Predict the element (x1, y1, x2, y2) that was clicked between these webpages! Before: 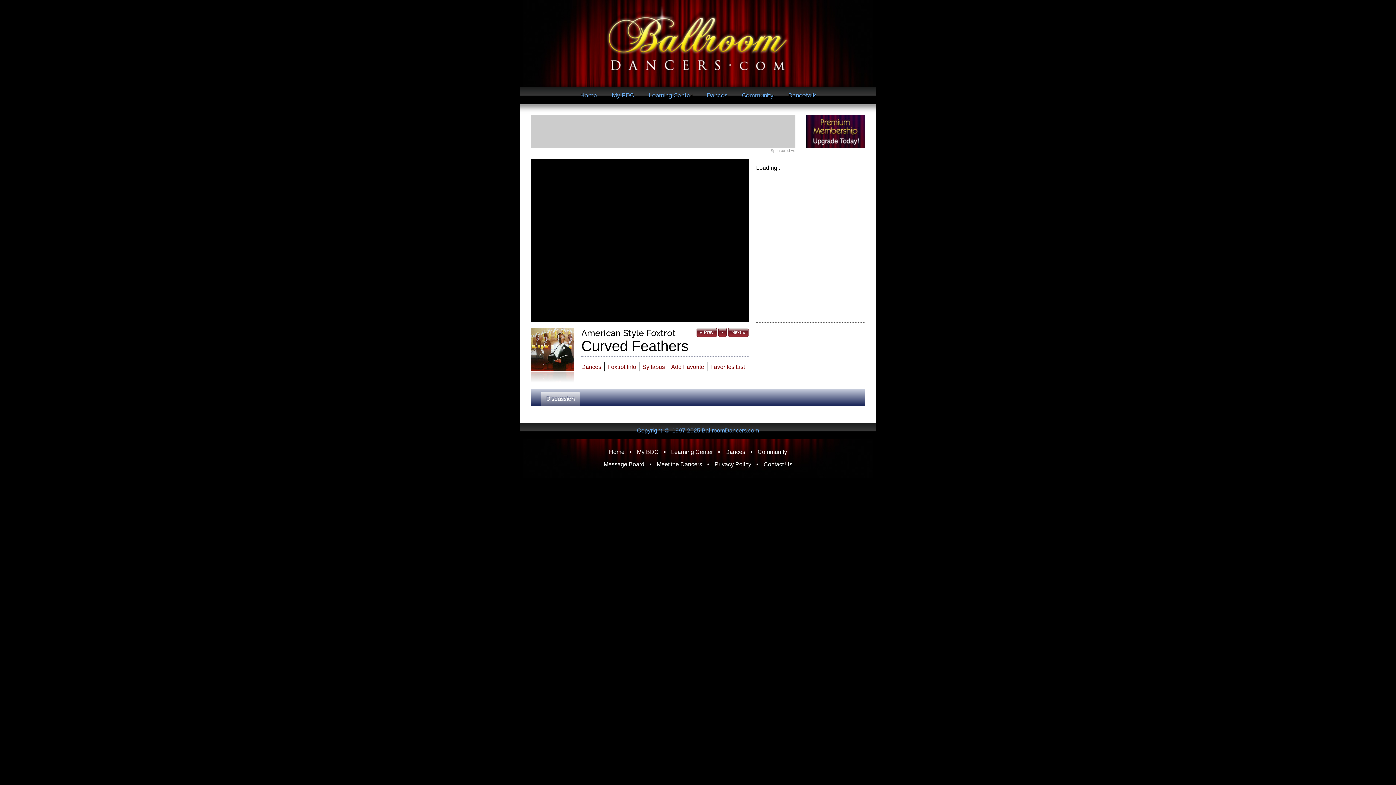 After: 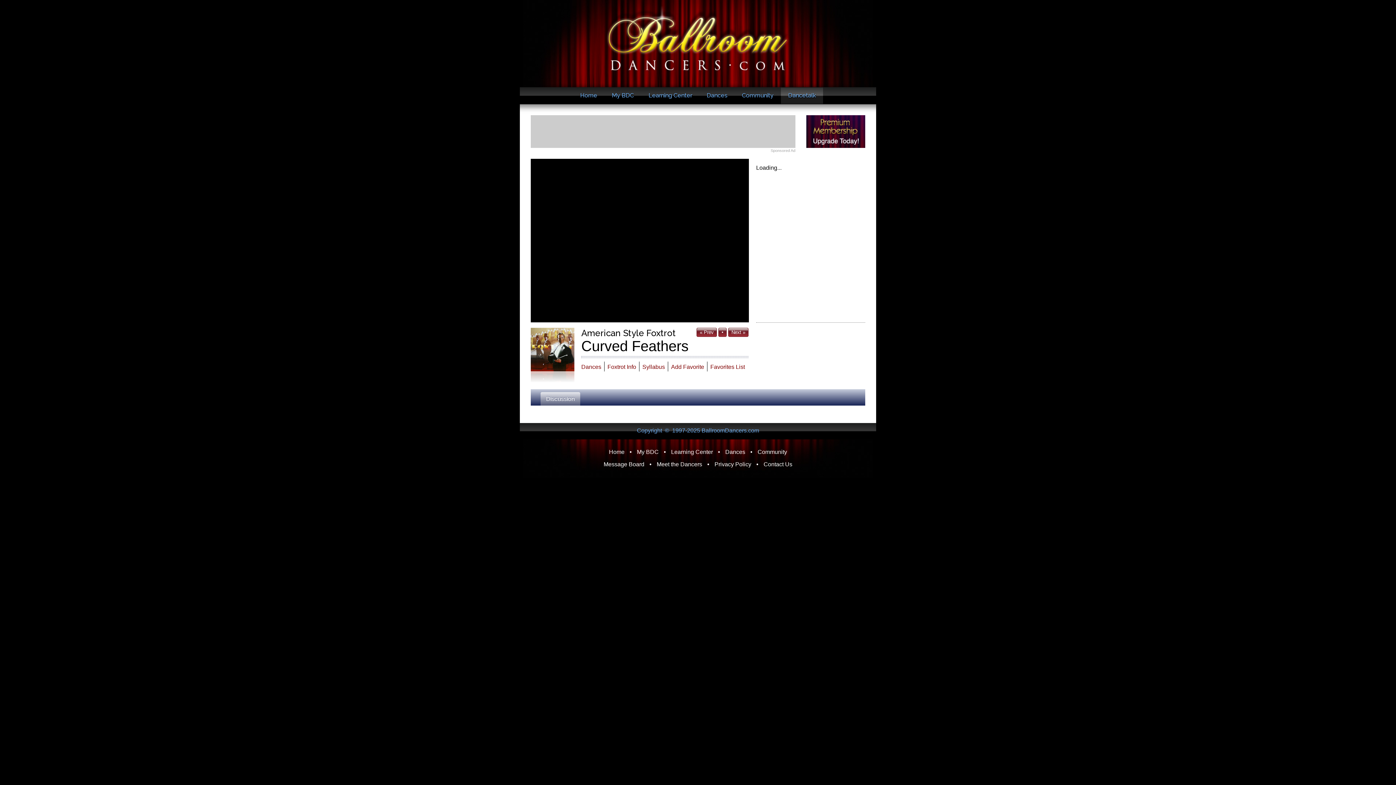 Action: bbox: (781, 87, 823, 103) label: Dancetalk